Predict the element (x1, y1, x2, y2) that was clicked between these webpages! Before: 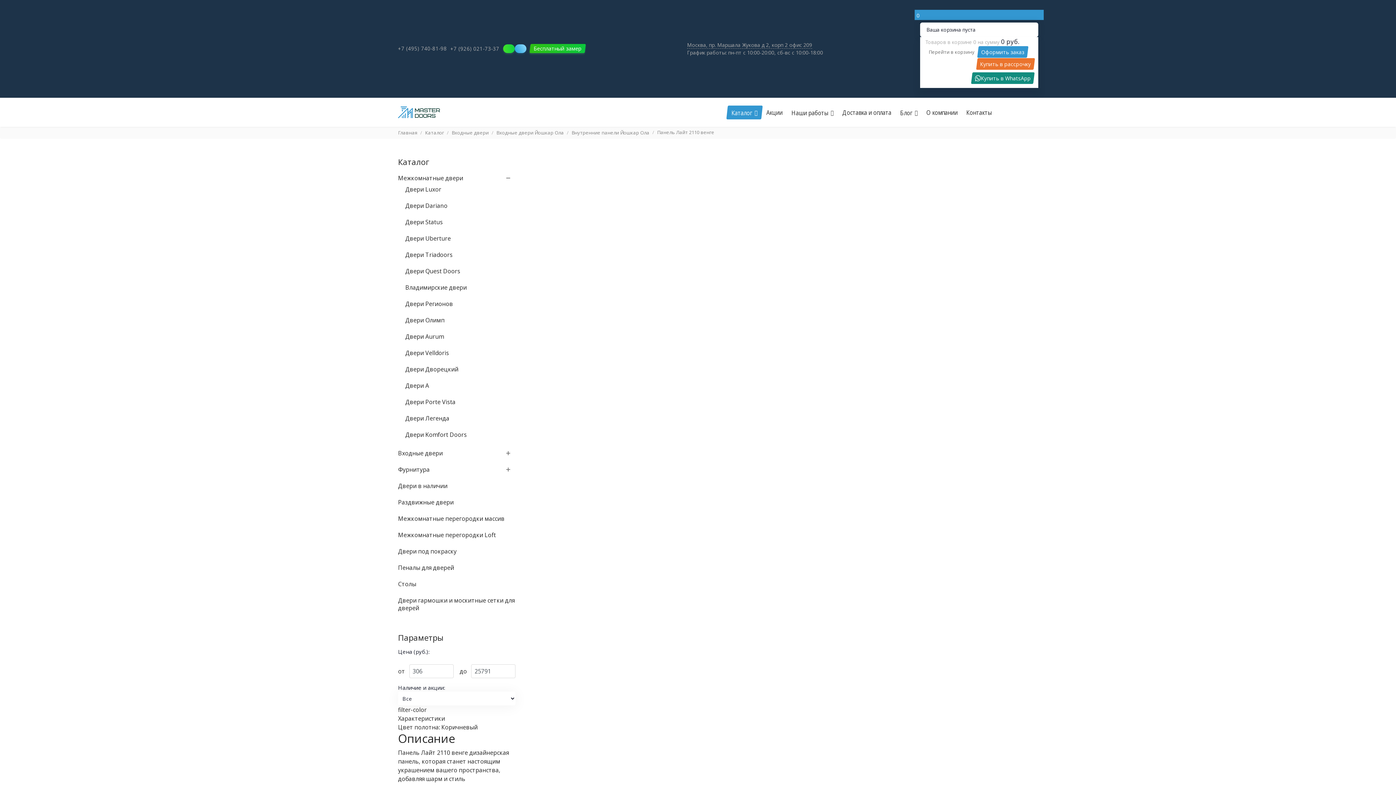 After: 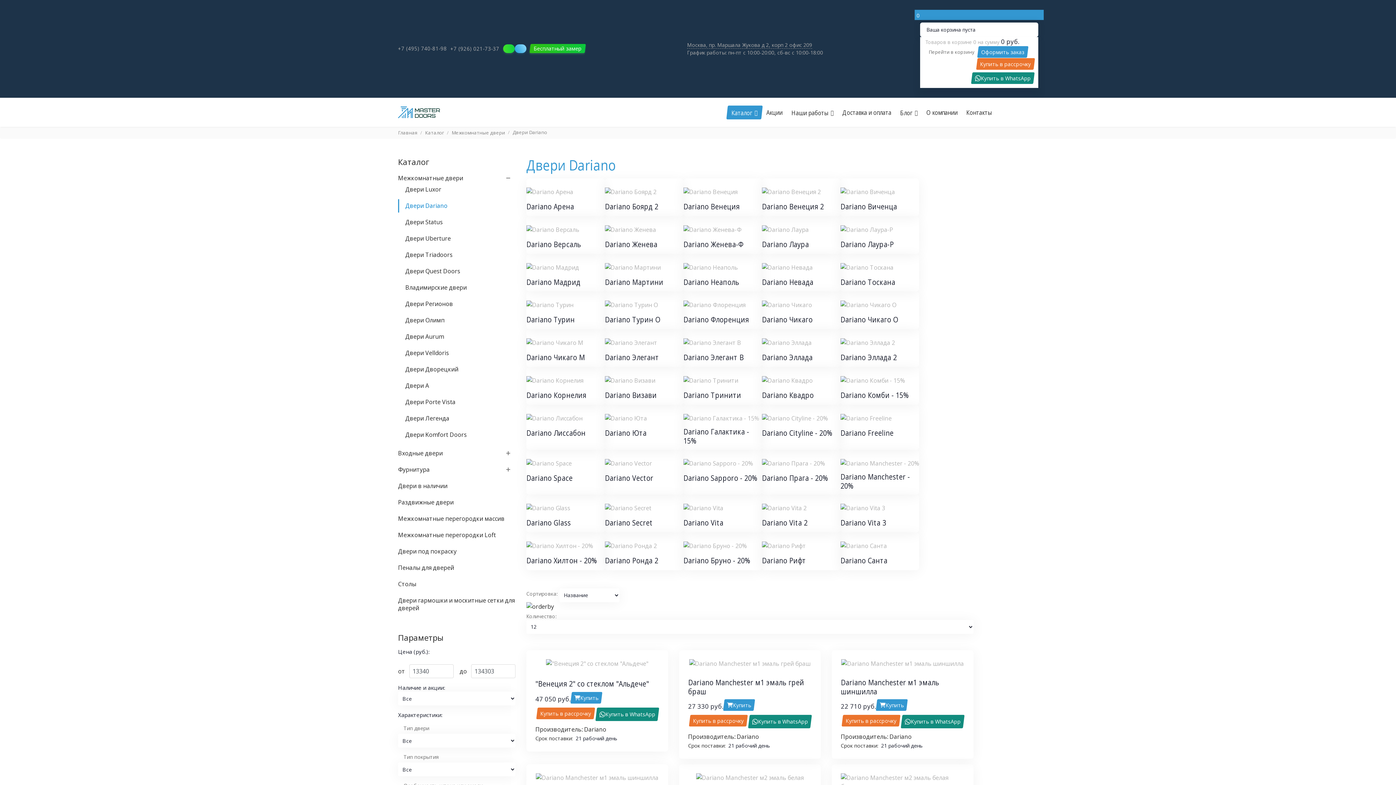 Action: label: Двери Dariano bbox: (398, 199, 501, 212)